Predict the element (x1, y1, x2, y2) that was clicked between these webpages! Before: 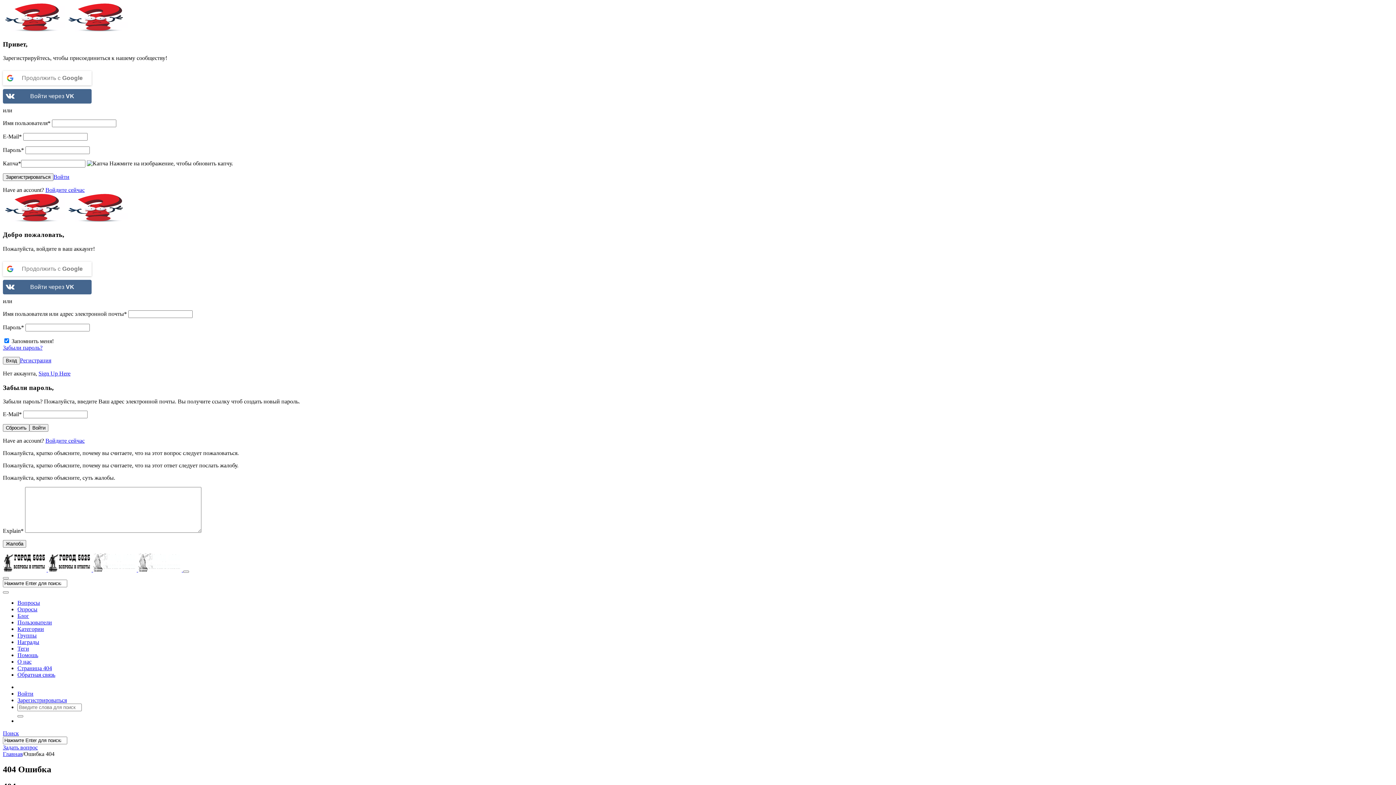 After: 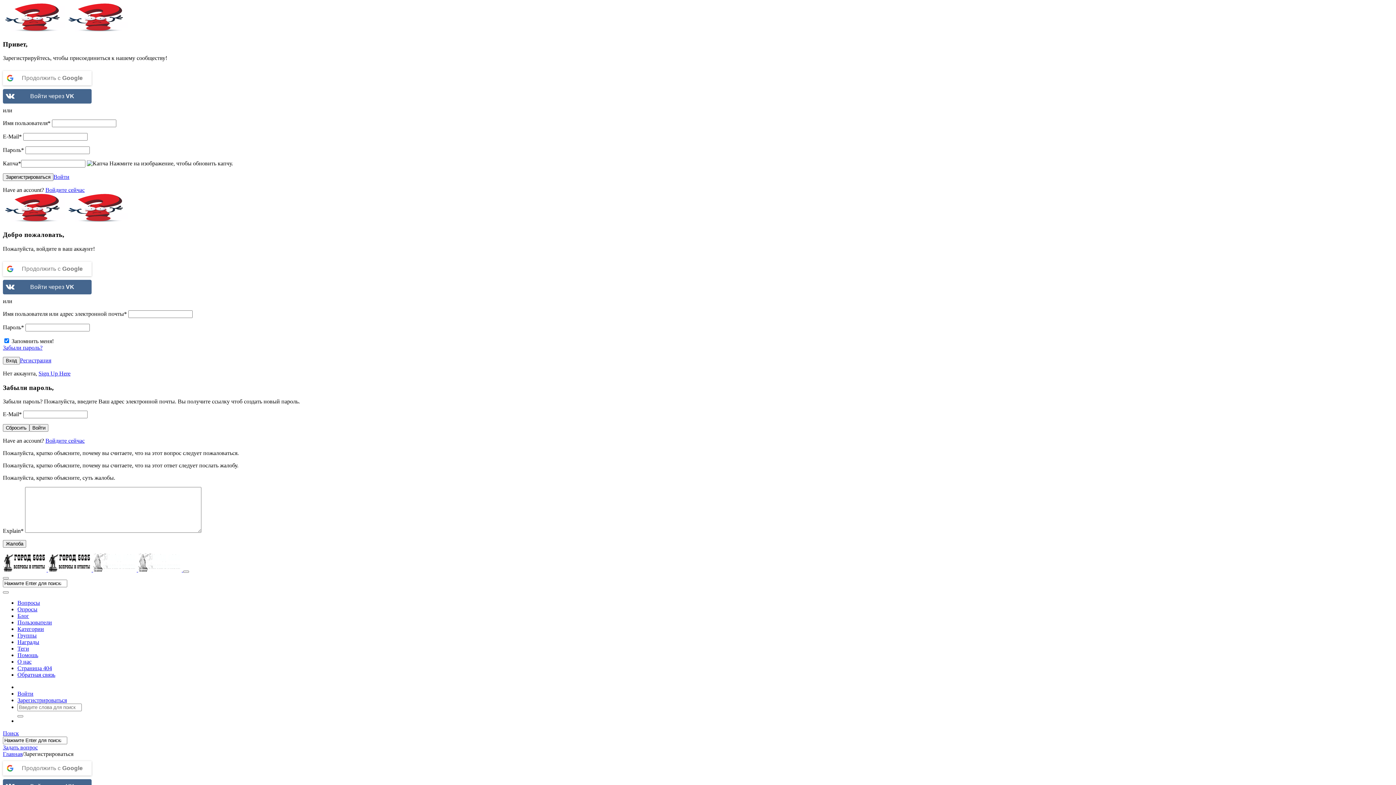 Action: label: Sign Up Here bbox: (38, 370, 70, 376)